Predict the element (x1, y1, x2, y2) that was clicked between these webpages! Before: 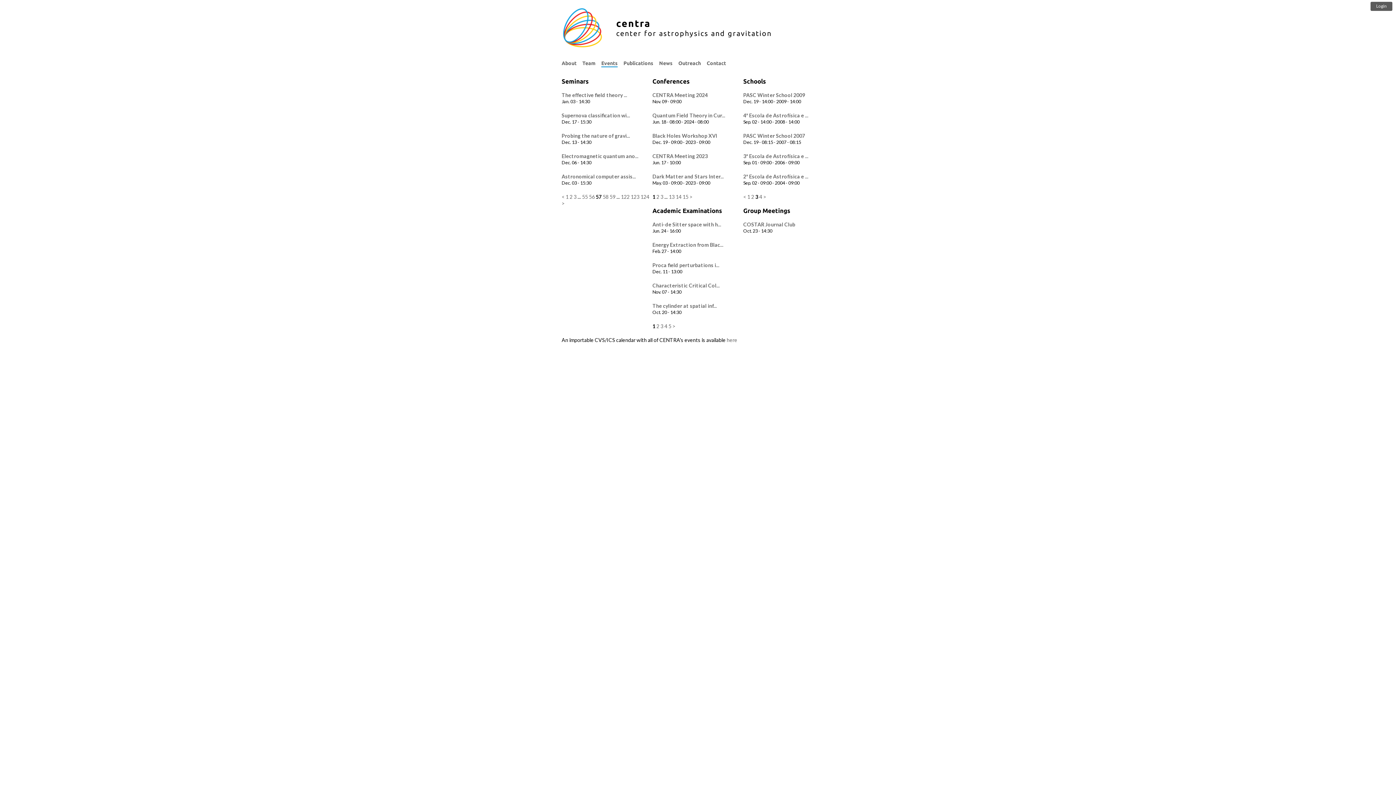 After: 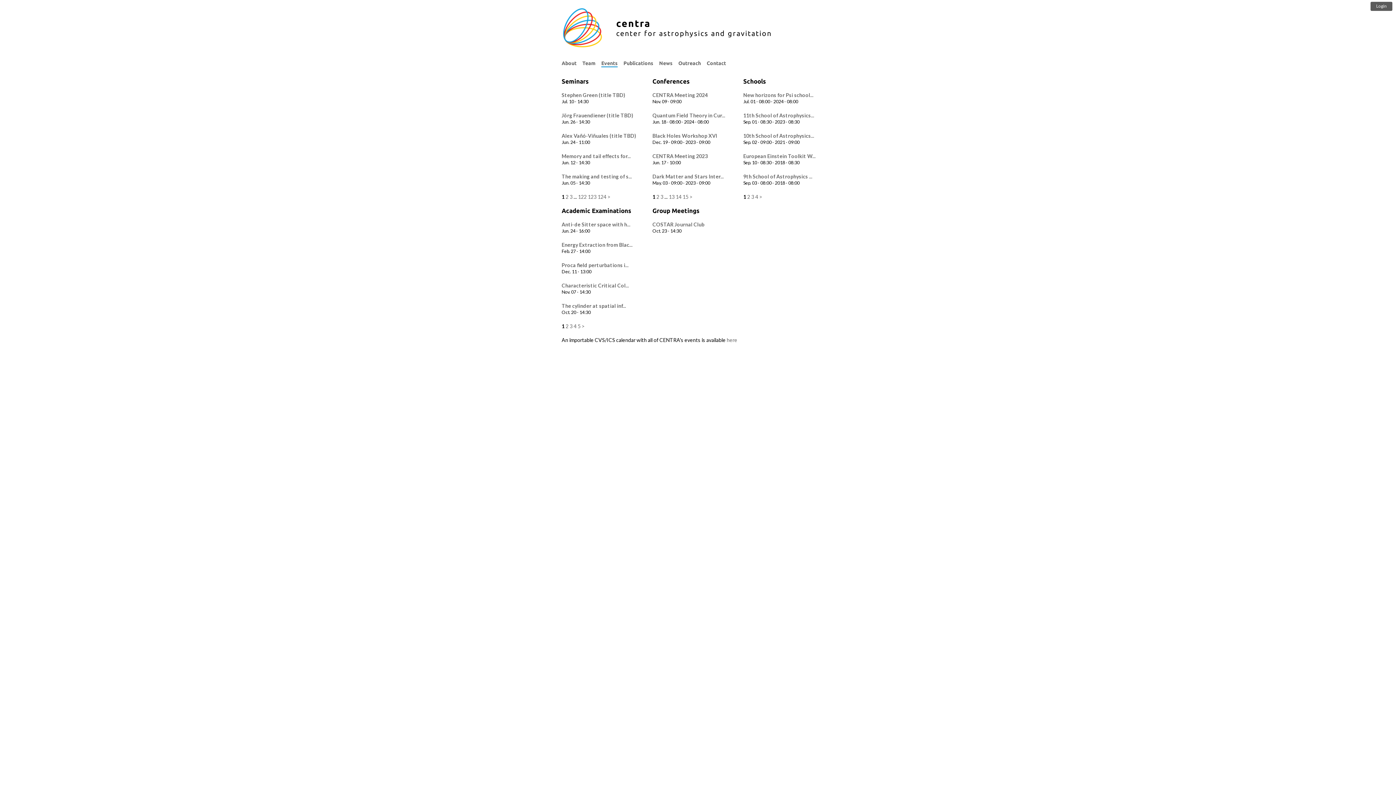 Action: label: Events bbox: (601, 60, 617, 66)